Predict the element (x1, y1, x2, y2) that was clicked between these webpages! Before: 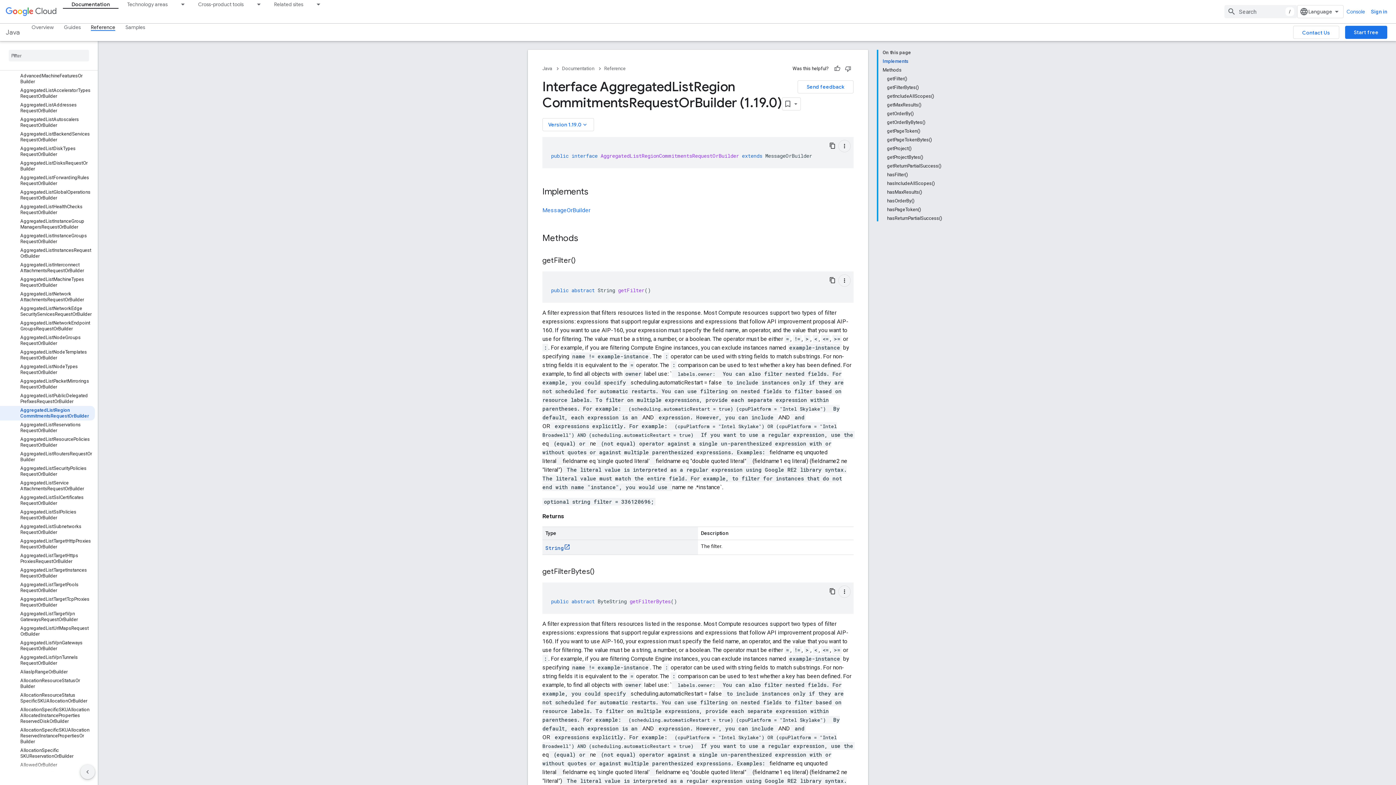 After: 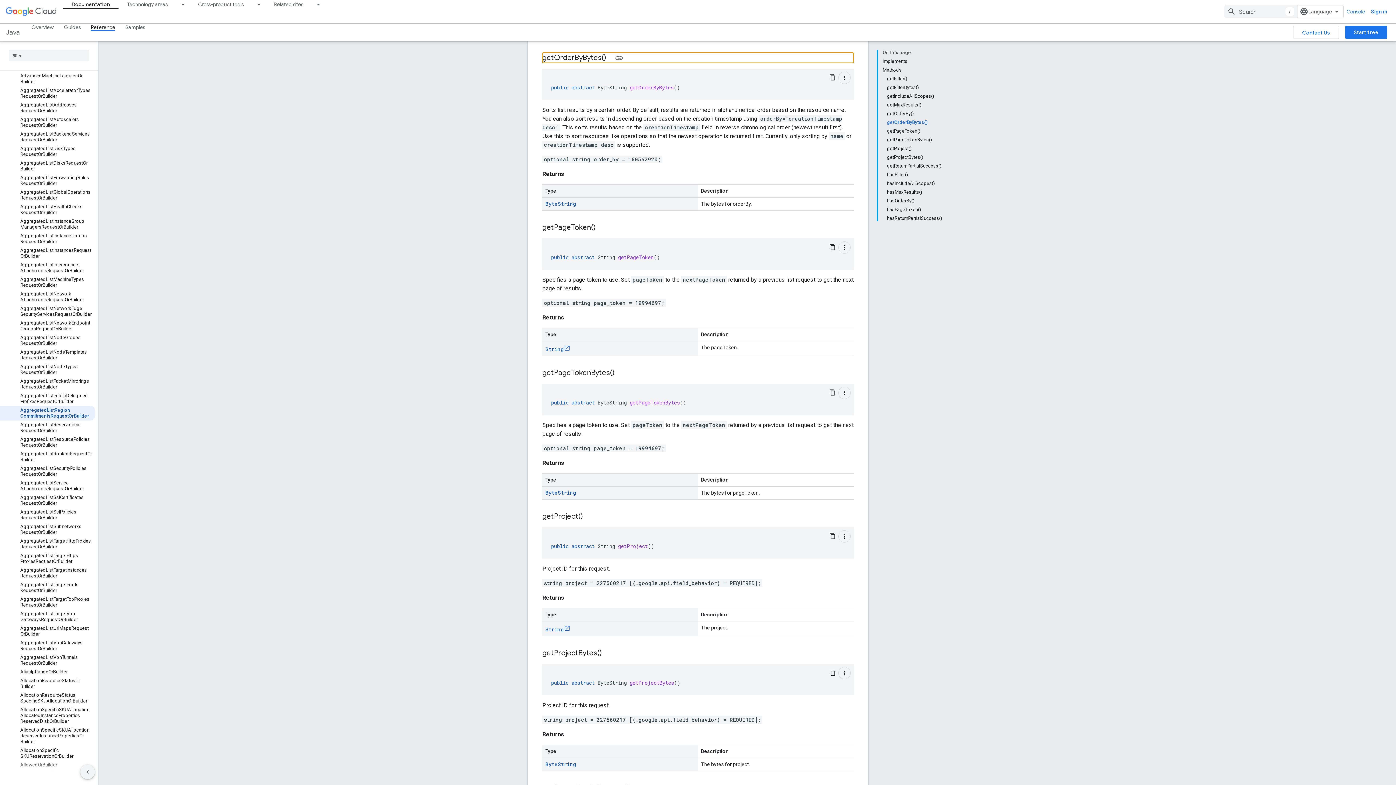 Action: bbox: (887, 118, 942, 126) label: getOrderByBytes()